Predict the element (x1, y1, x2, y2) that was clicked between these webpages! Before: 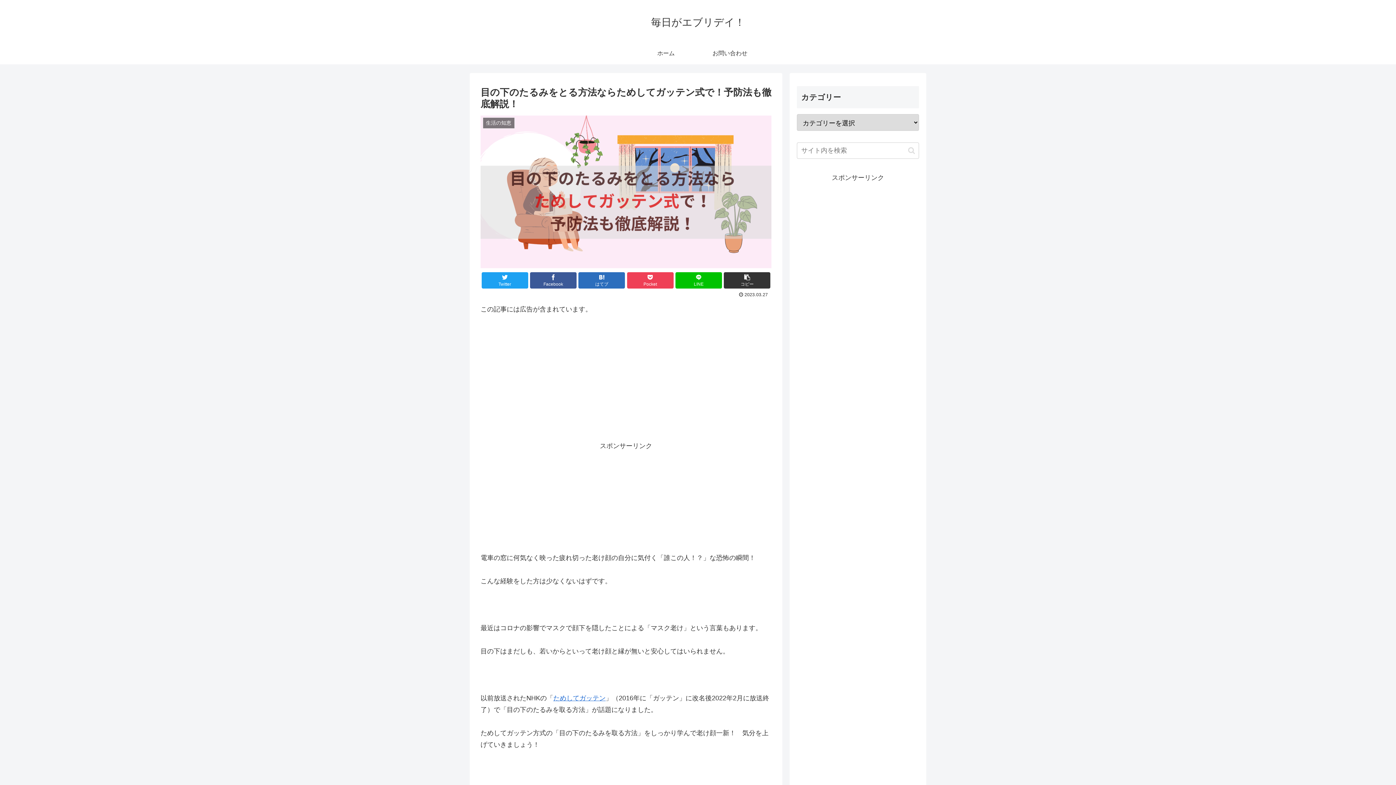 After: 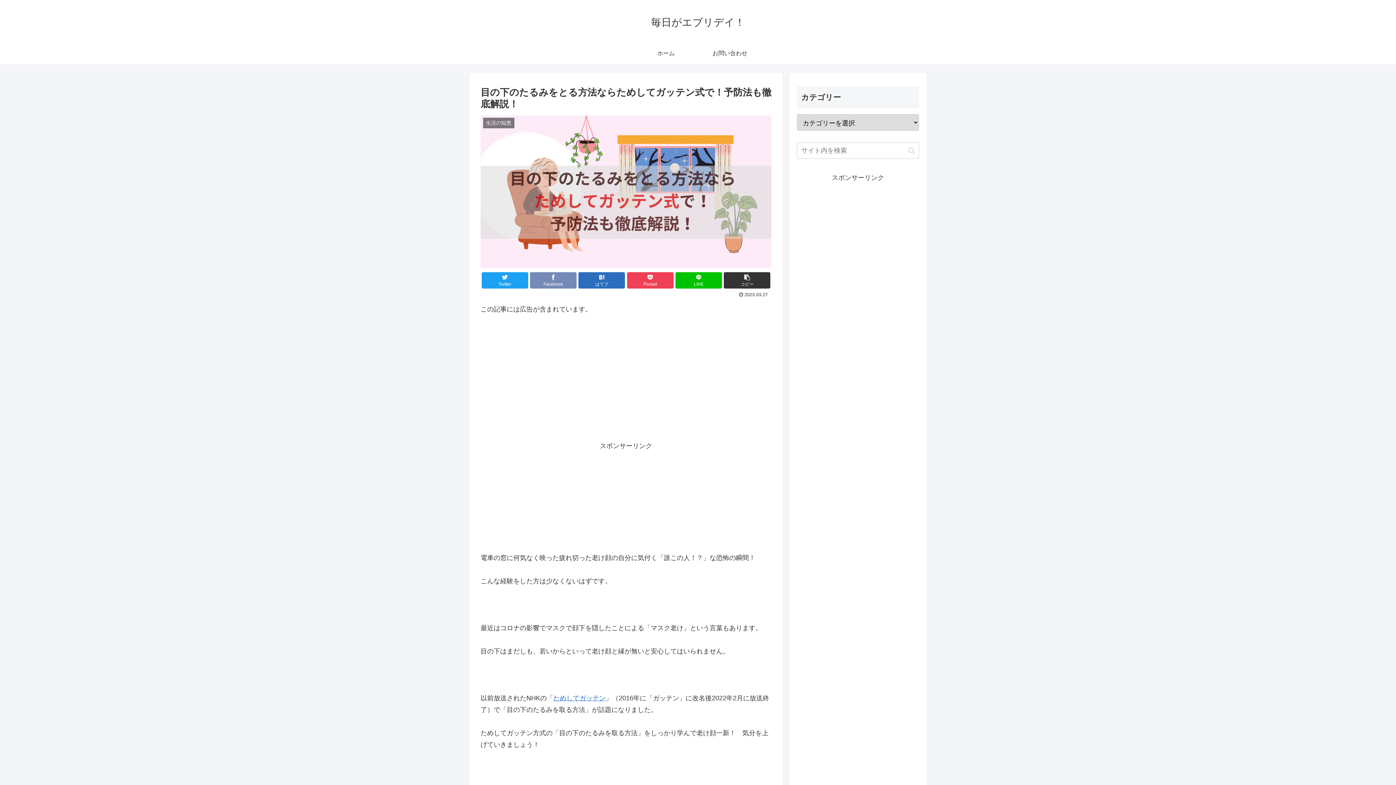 Action: bbox: (530, 272, 576, 288) label: Facebook